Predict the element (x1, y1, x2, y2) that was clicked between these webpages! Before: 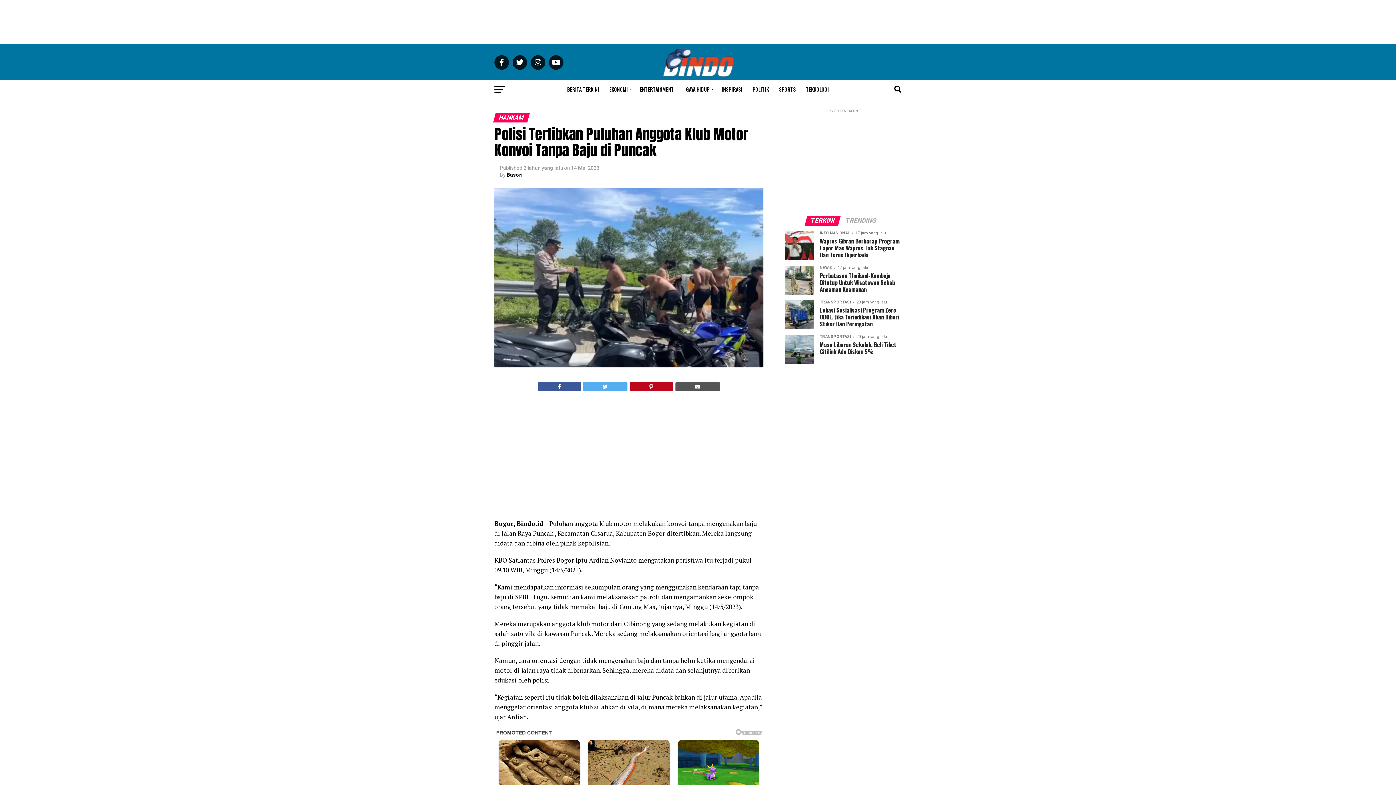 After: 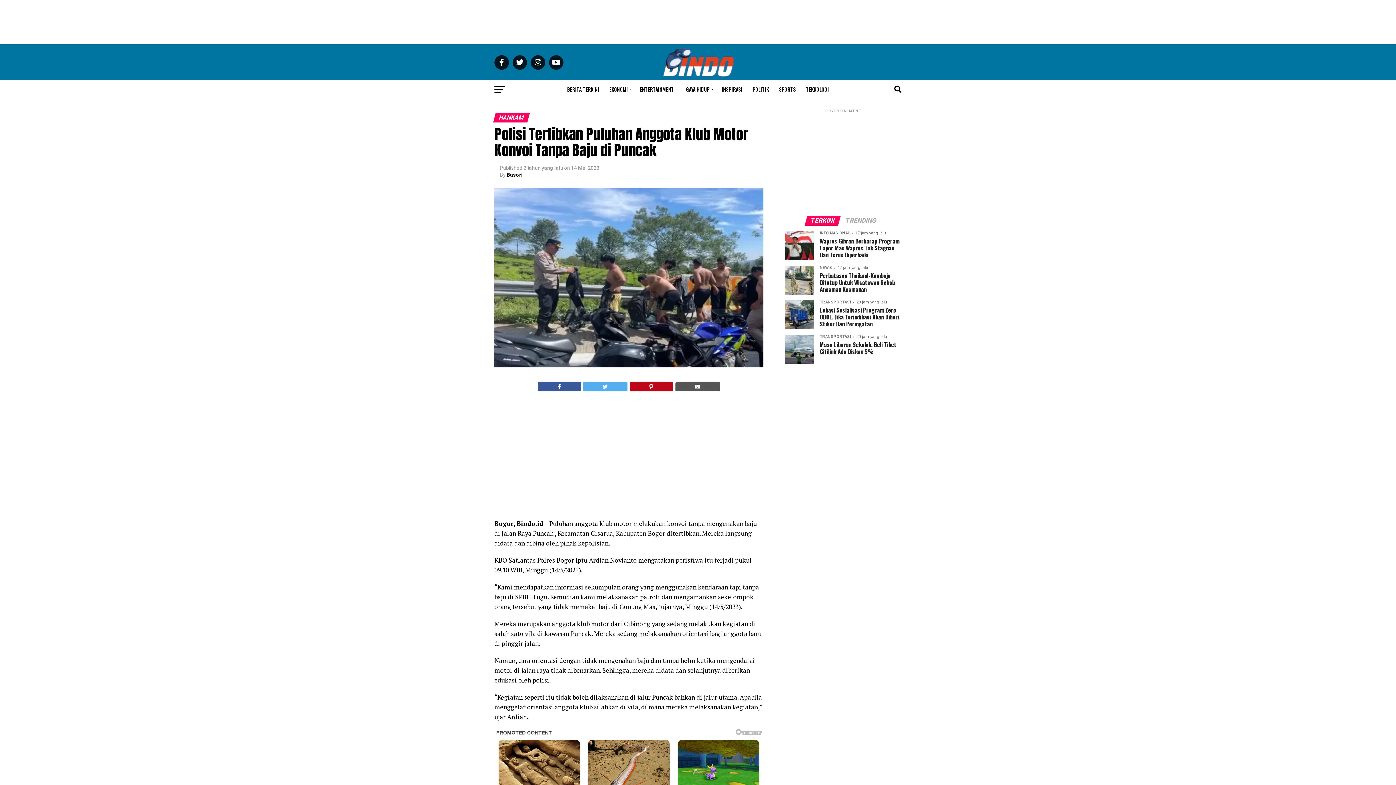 Action: bbox: (583, 382, 627, 391)